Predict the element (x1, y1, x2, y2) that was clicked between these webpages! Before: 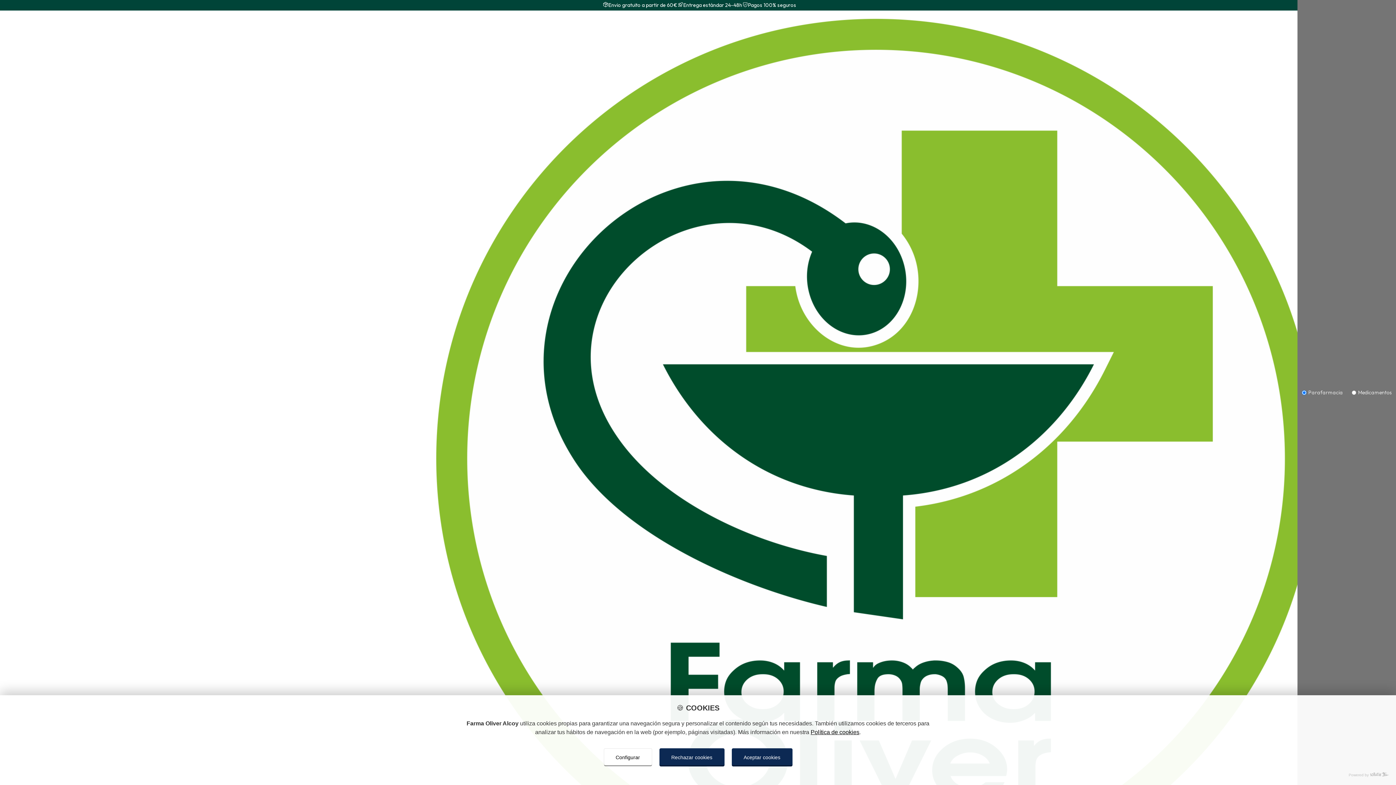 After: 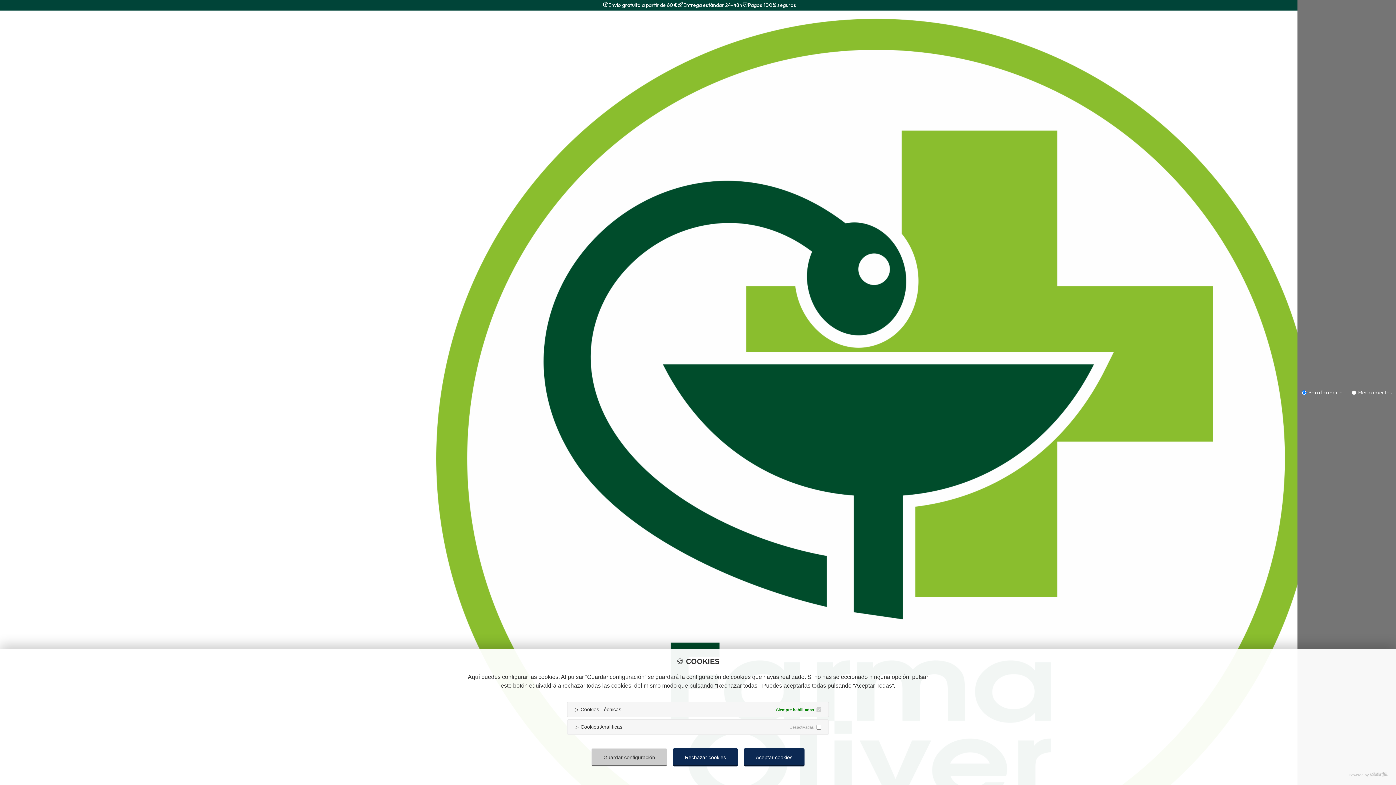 Action: bbox: (603, 748, 652, 766) label: Configurar